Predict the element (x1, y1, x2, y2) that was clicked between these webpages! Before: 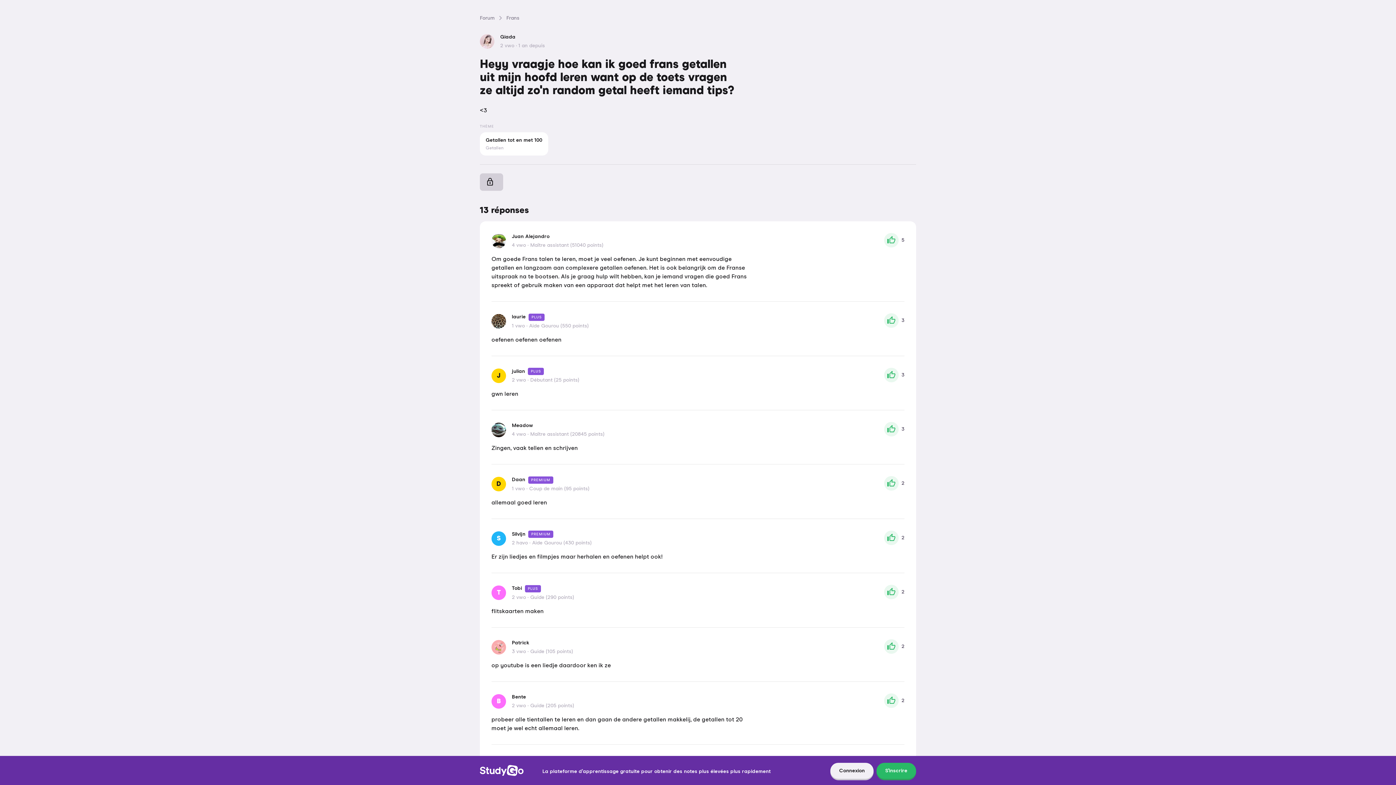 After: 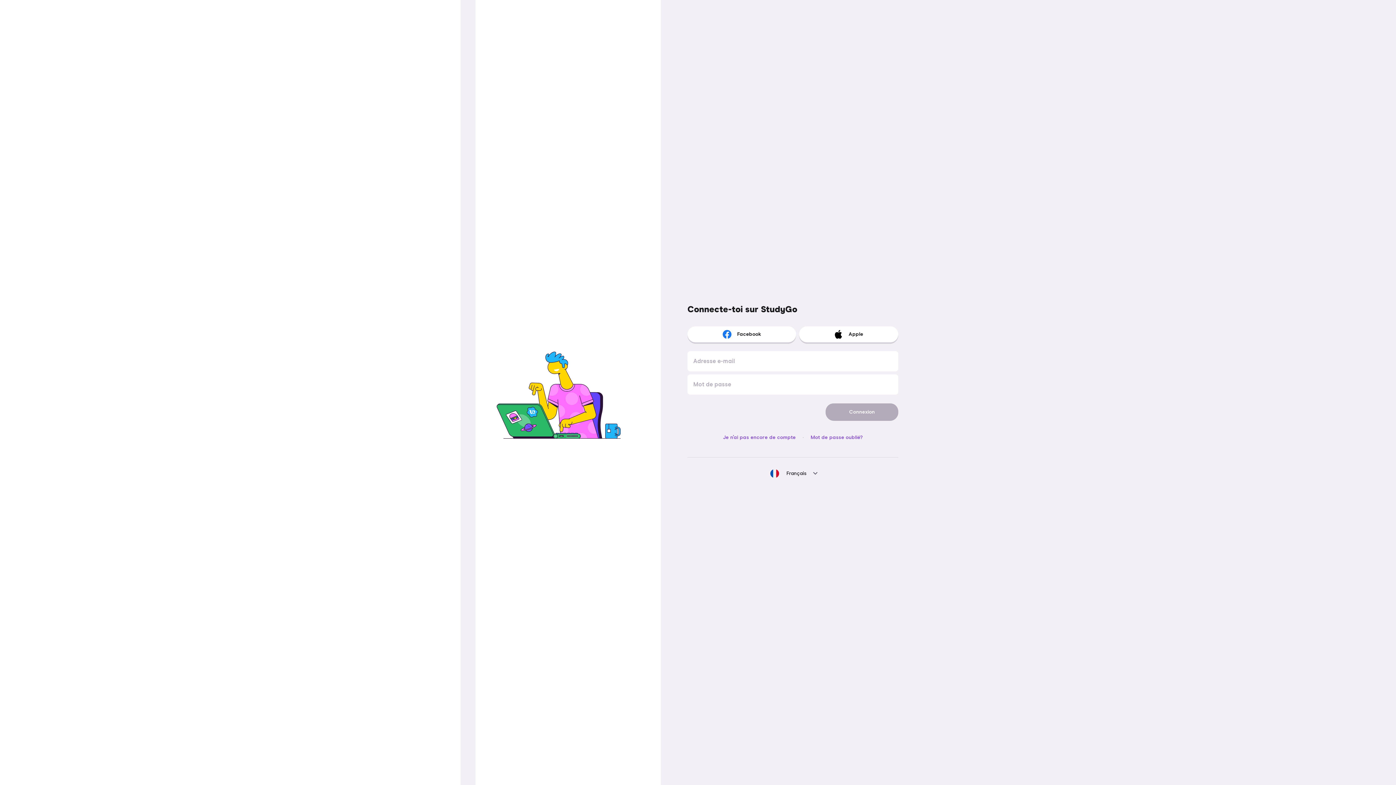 Action: label: Connexion bbox: (830, 763, 873, 780)